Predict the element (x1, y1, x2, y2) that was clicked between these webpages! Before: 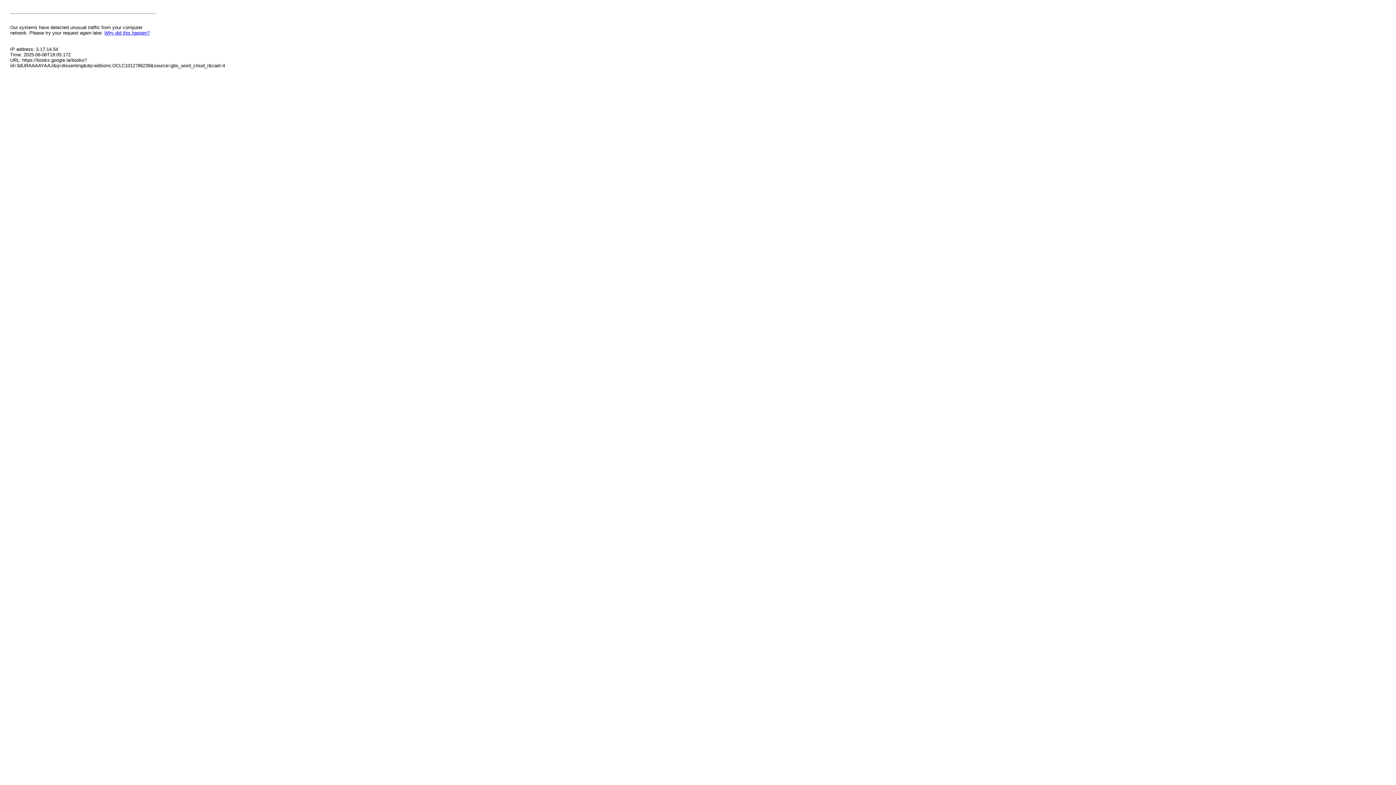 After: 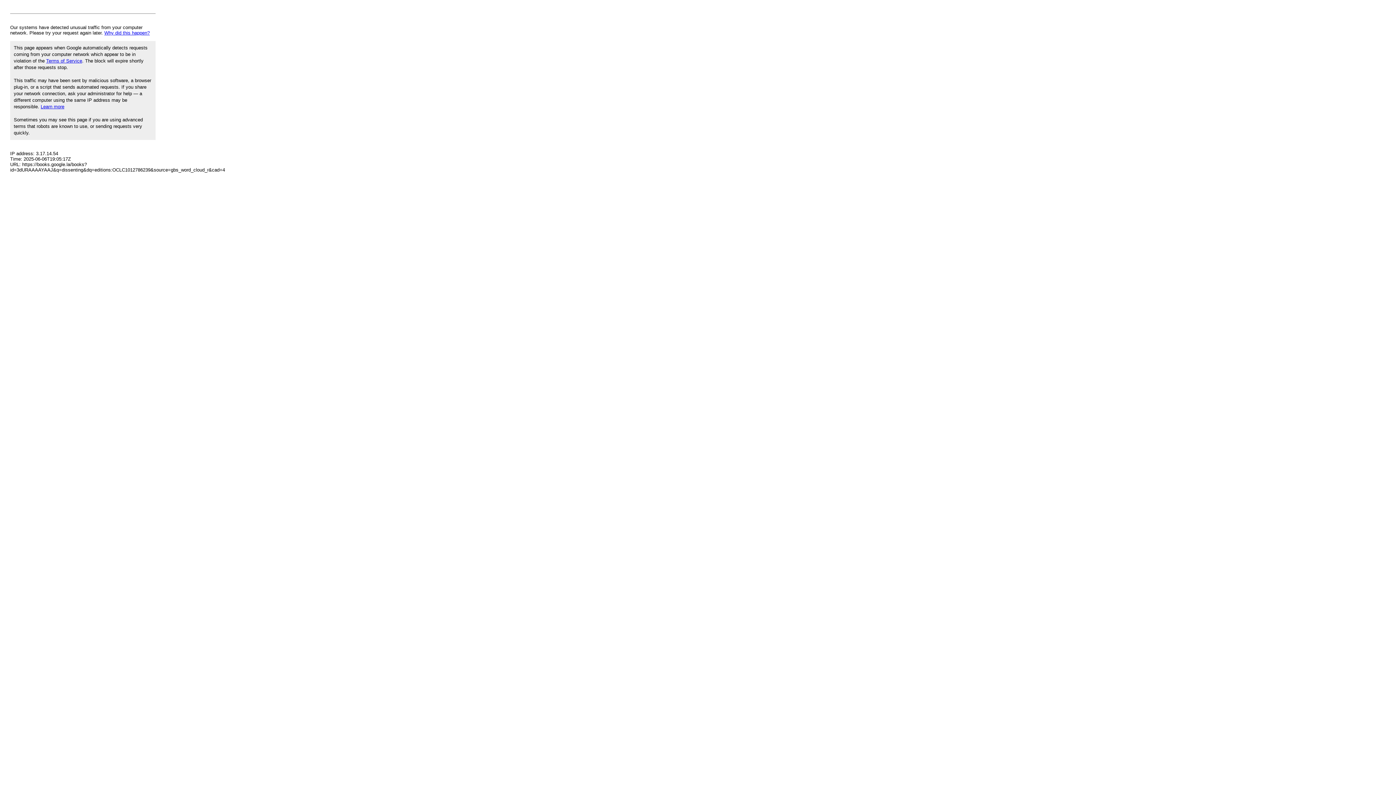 Action: bbox: (104, 30, 149, 35) label: Why did this happen?